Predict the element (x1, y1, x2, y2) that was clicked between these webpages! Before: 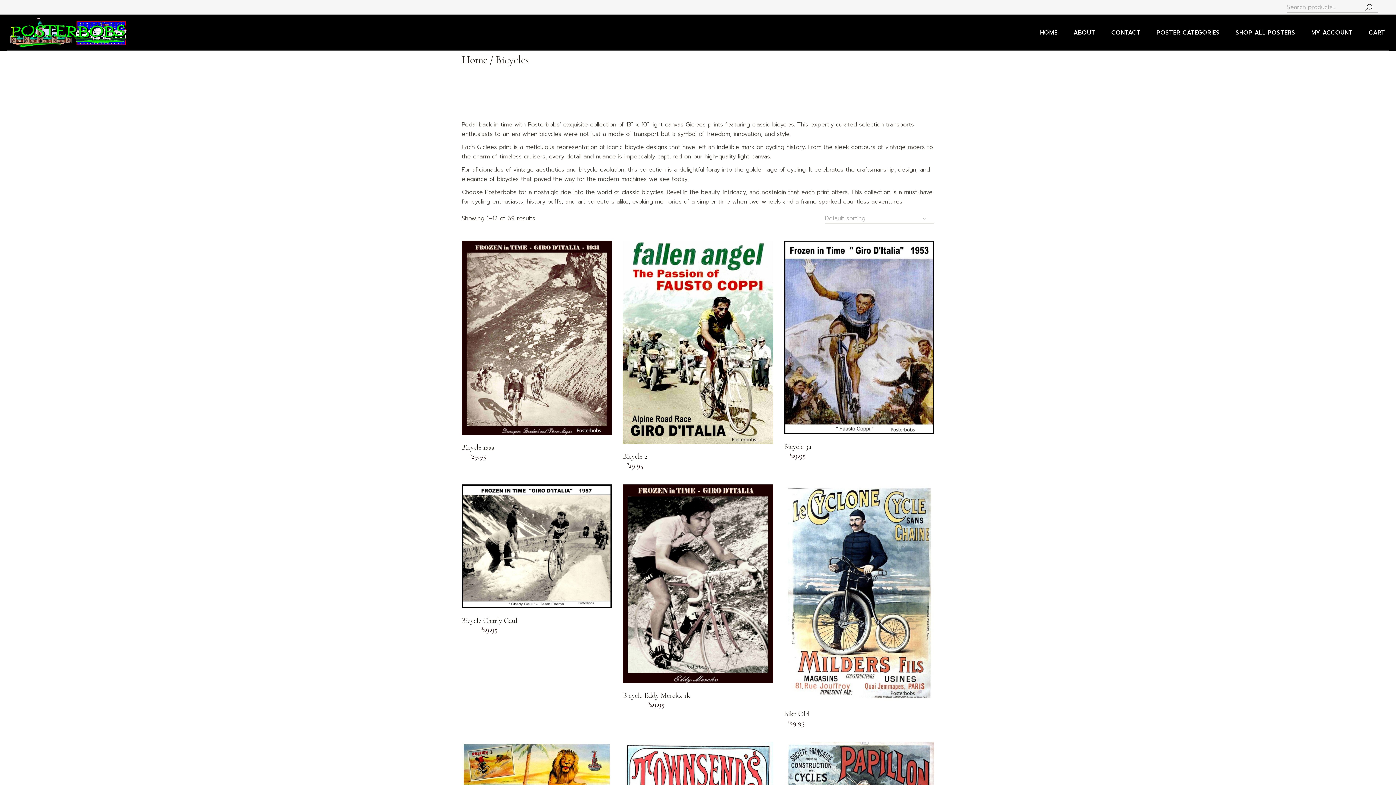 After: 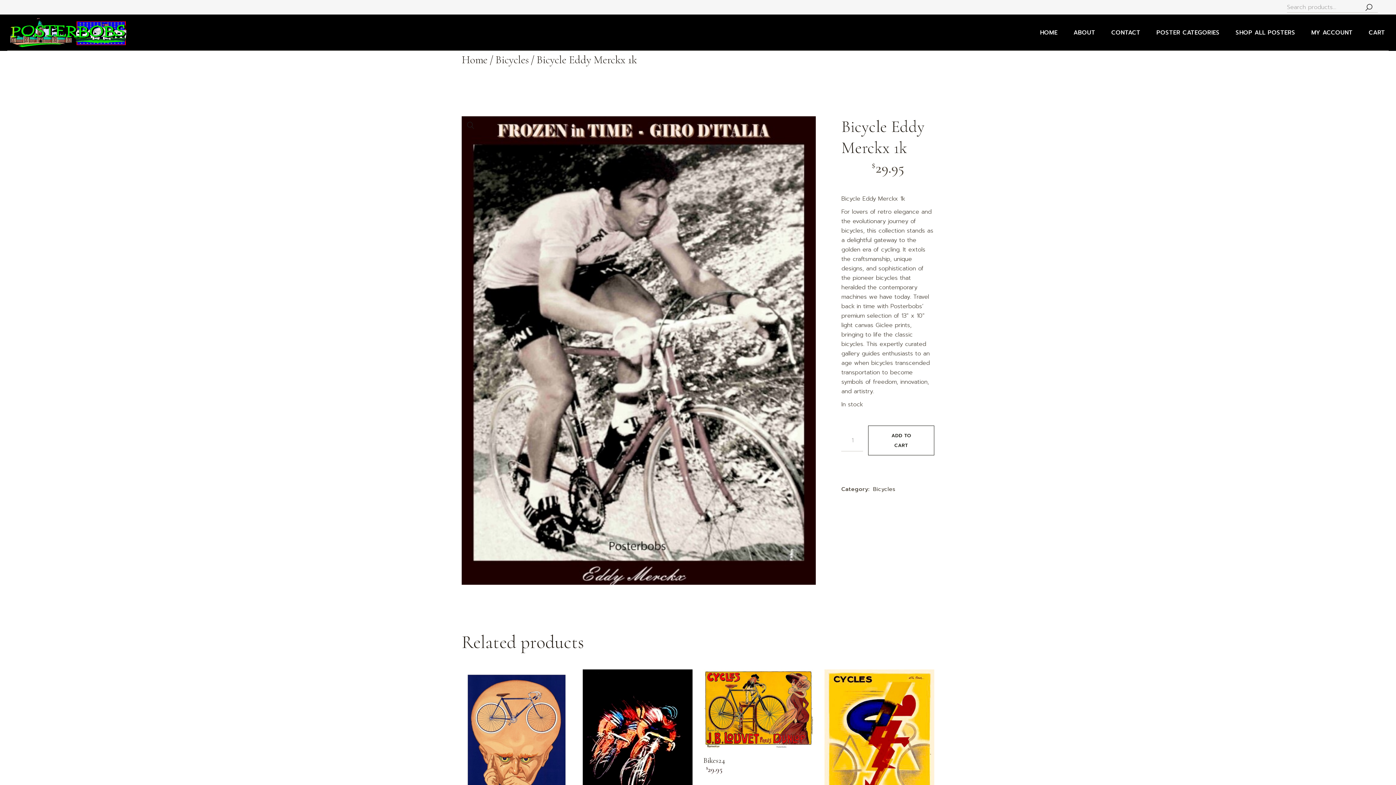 Action: bbox: (623, 484, 773, 713)